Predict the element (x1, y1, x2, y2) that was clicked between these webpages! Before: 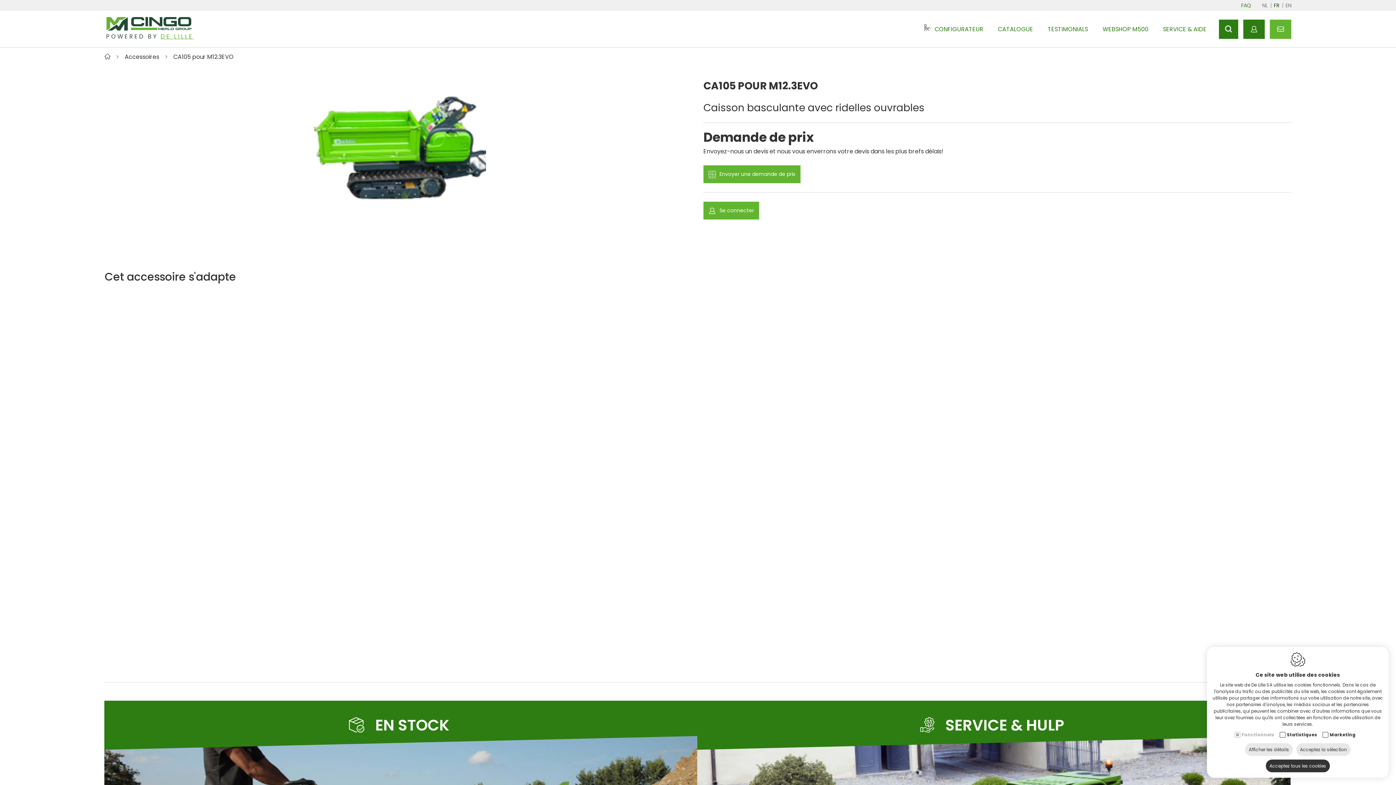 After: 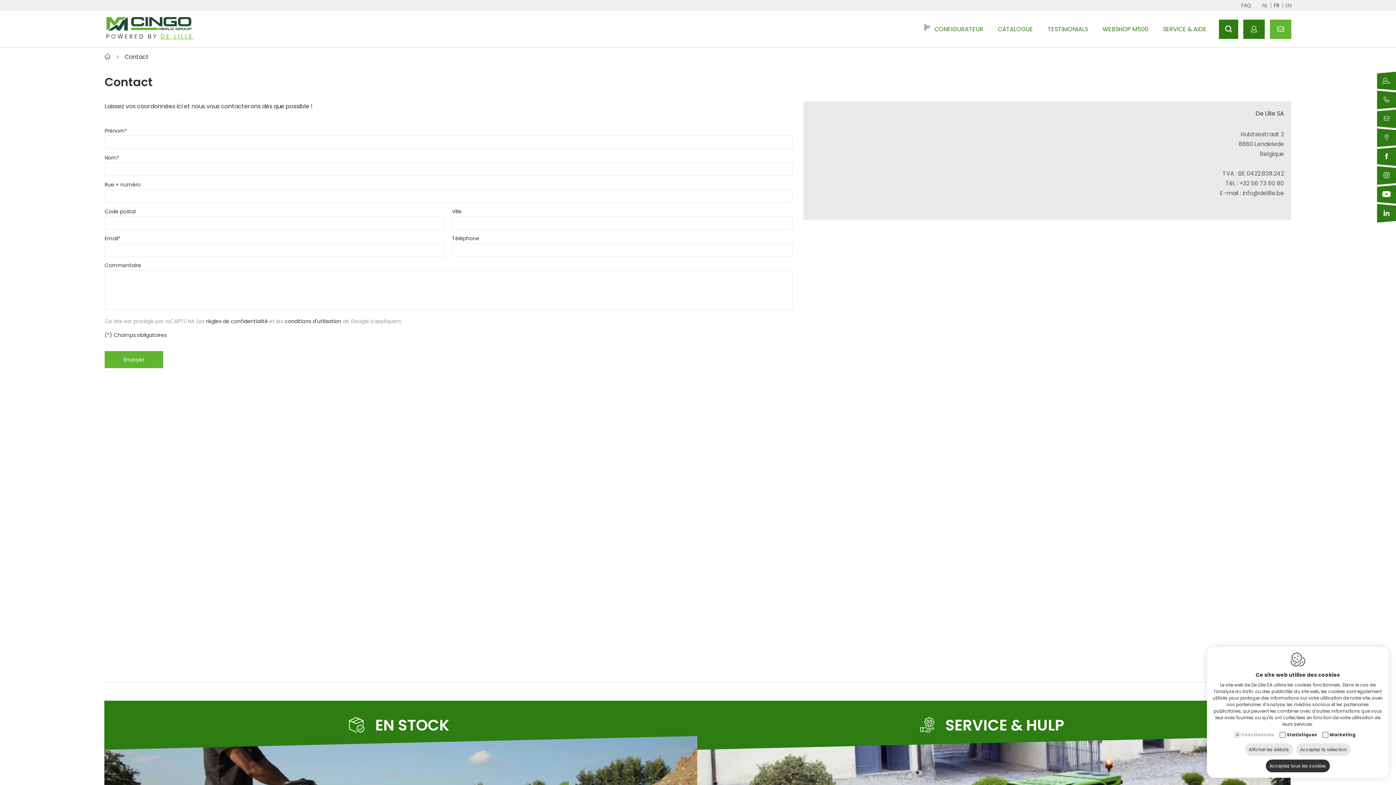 Action: label: SERVICE & AIDE bbox: (1163, 22, 1206, 35)